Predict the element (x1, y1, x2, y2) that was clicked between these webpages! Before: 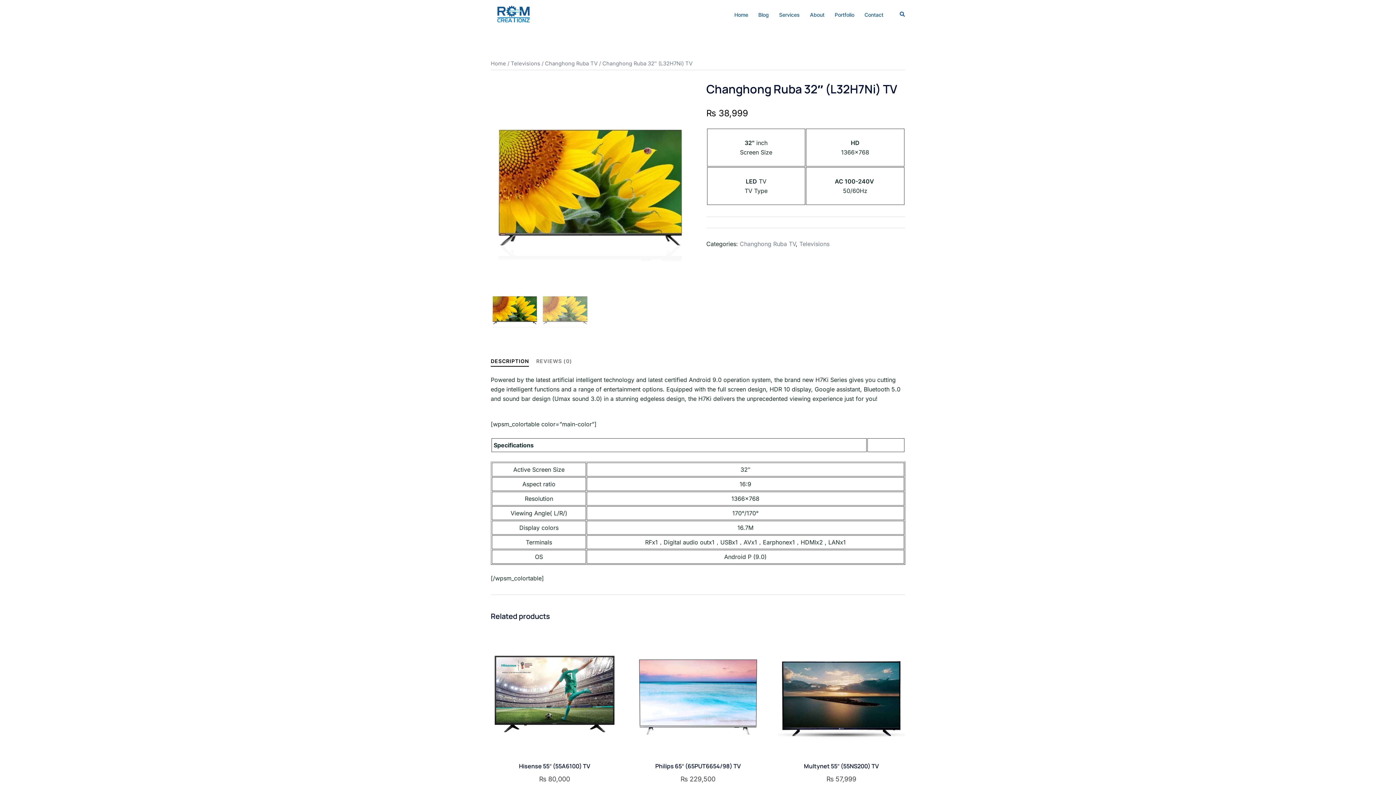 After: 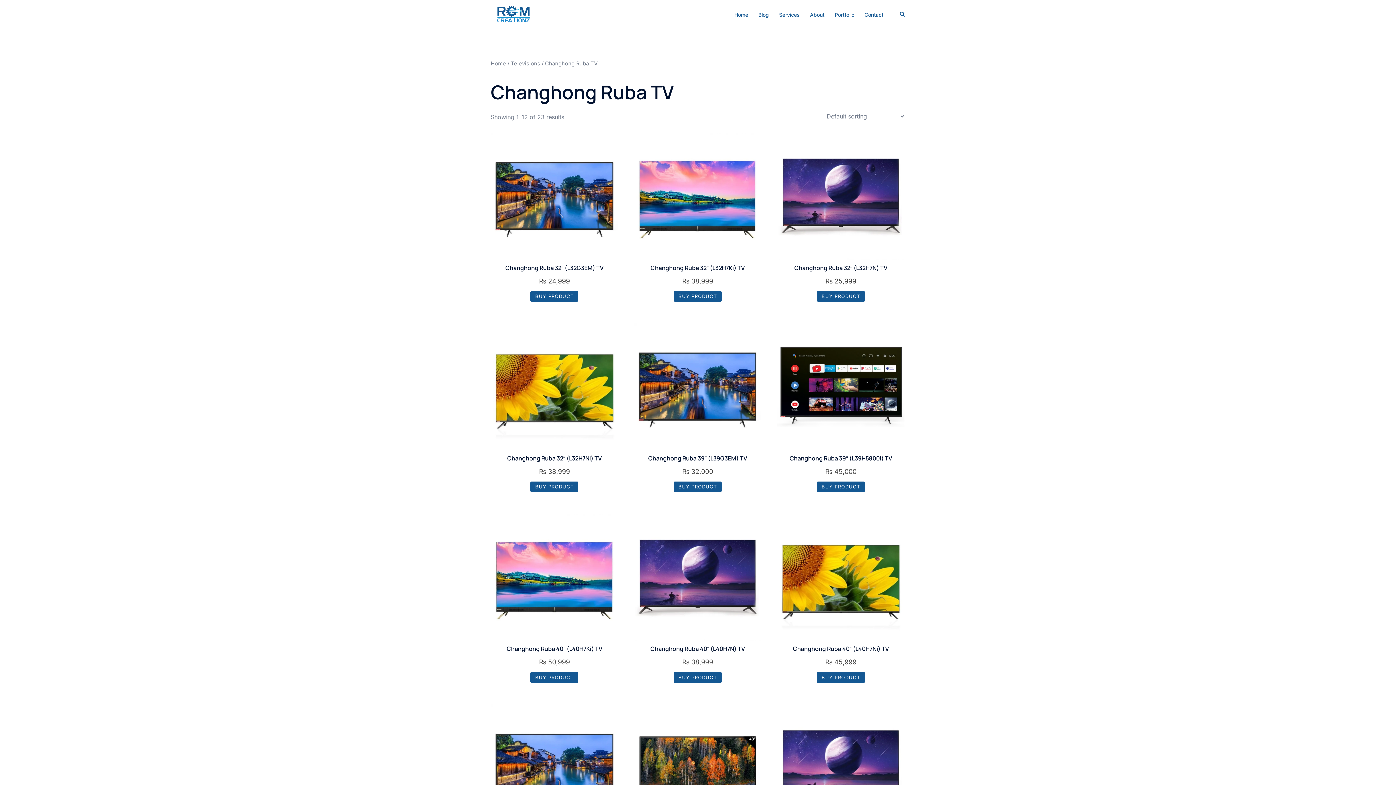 Action: label: Changhong Ruba TV bbox: (545, 60, 597, 66)